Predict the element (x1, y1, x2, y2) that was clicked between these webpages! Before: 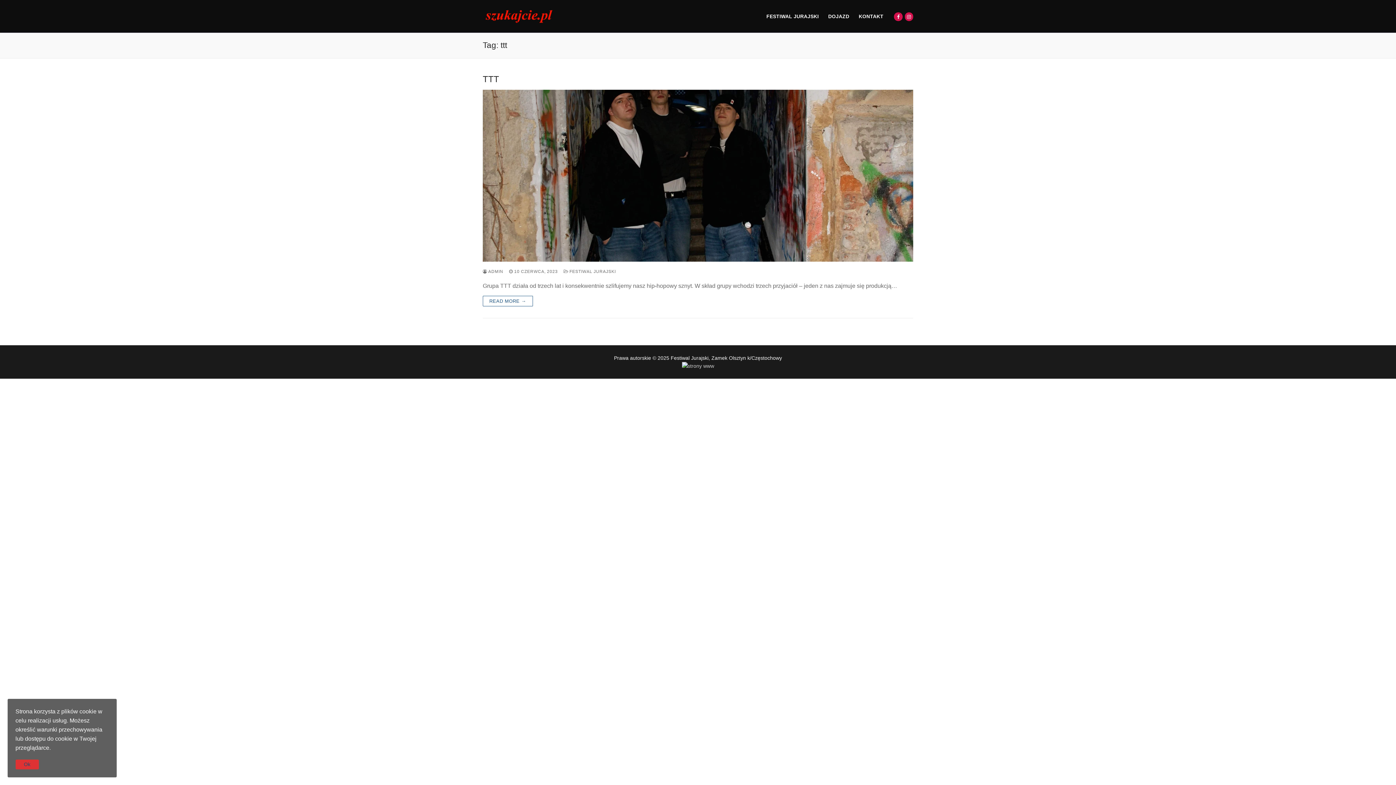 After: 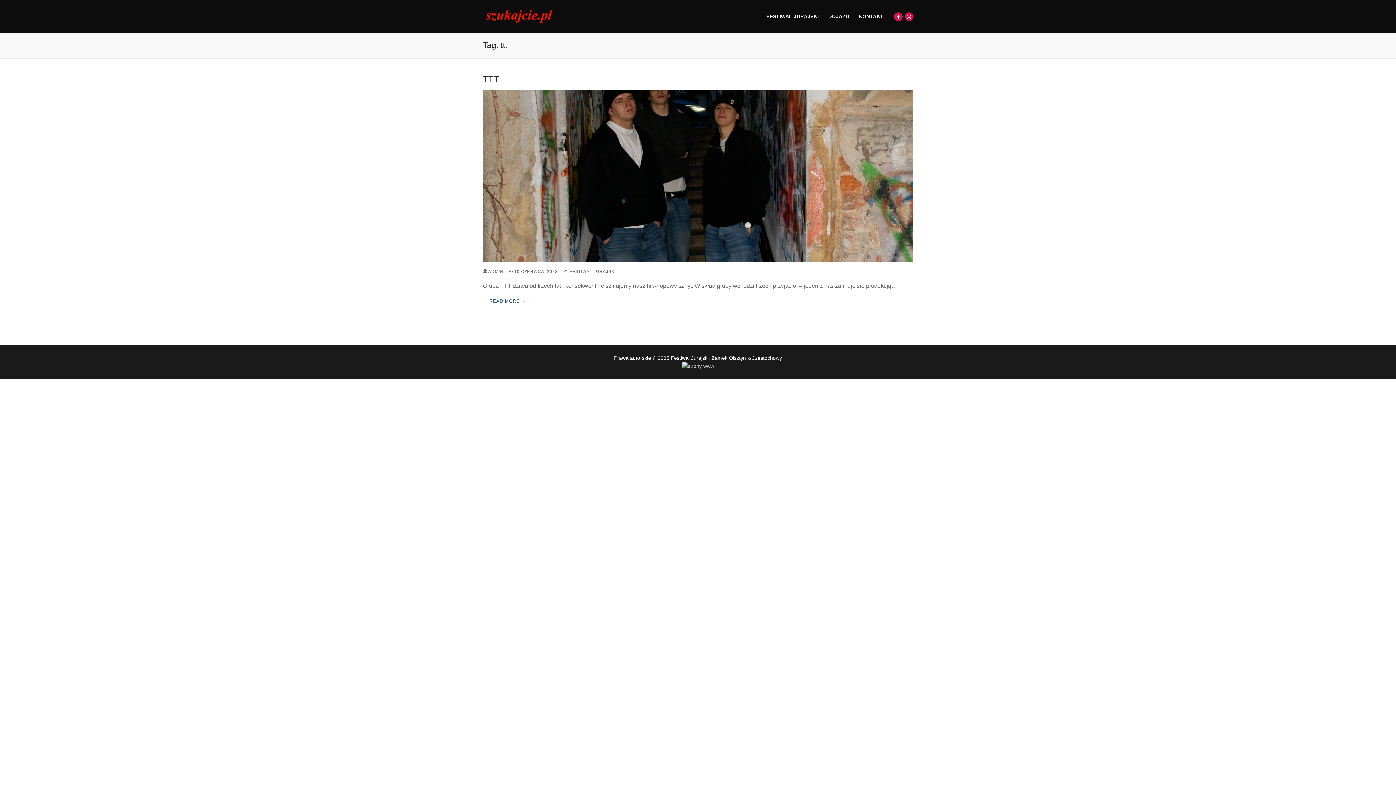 Action: label: Ok bbox: (15, 760, 38, 769)